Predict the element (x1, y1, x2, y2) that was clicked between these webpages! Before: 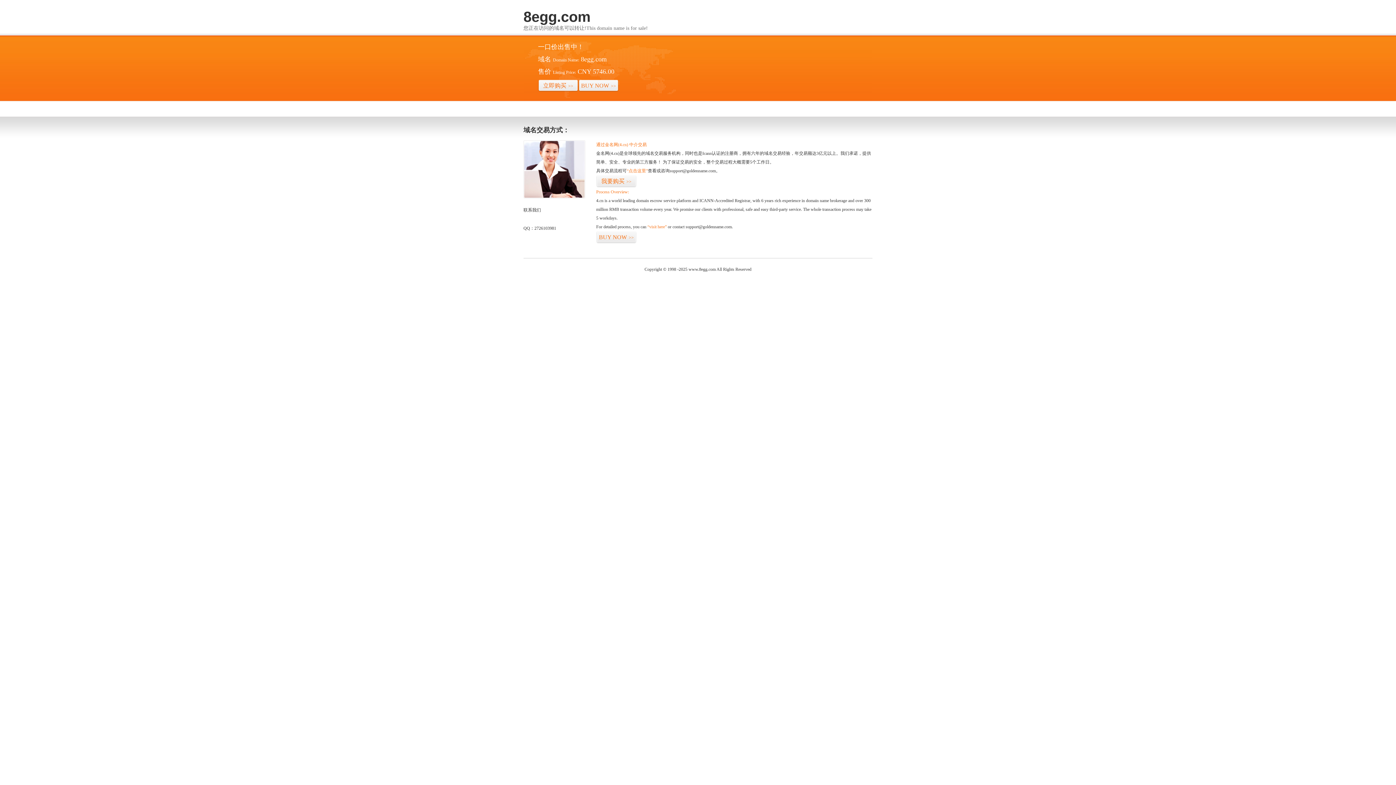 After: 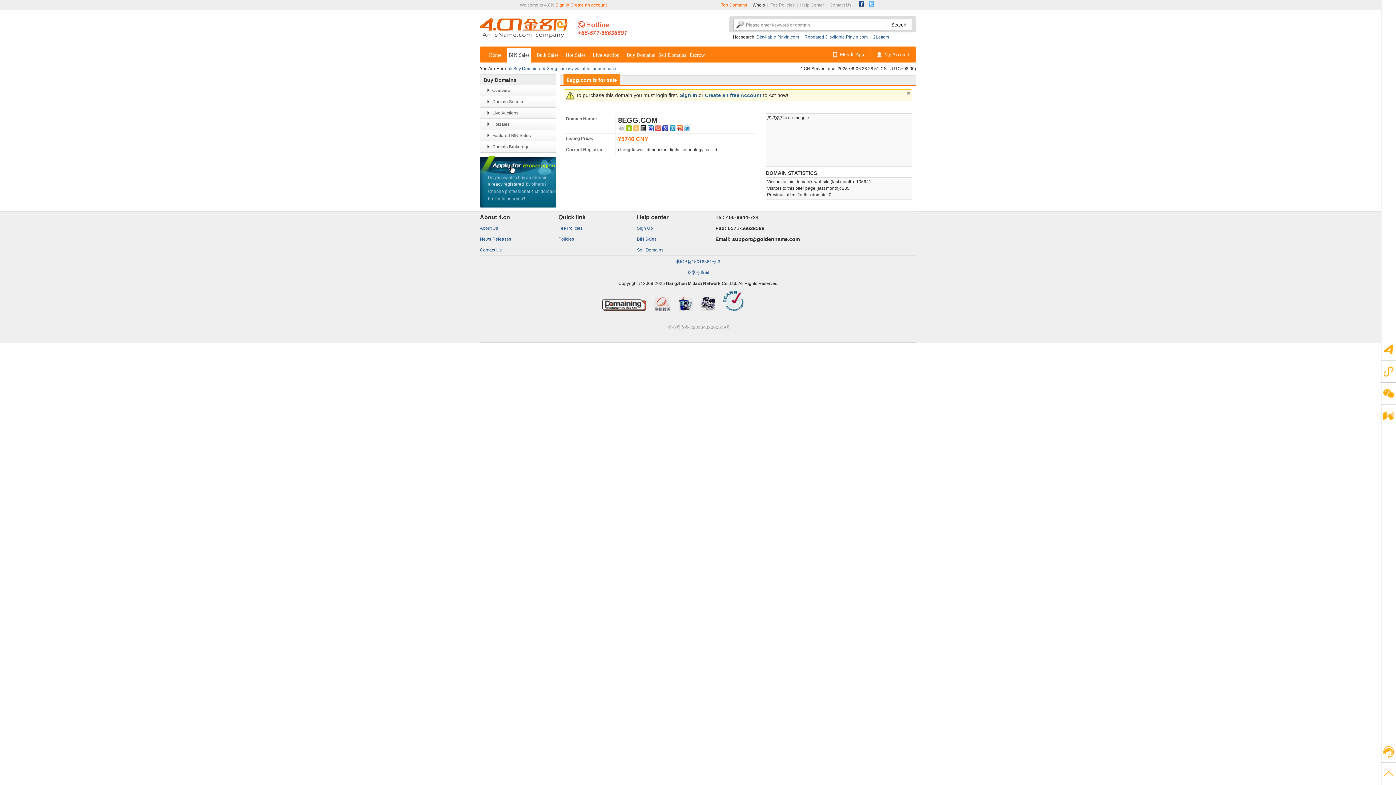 Action: label: “visit here” bbox: (647, 224, 666, 229)